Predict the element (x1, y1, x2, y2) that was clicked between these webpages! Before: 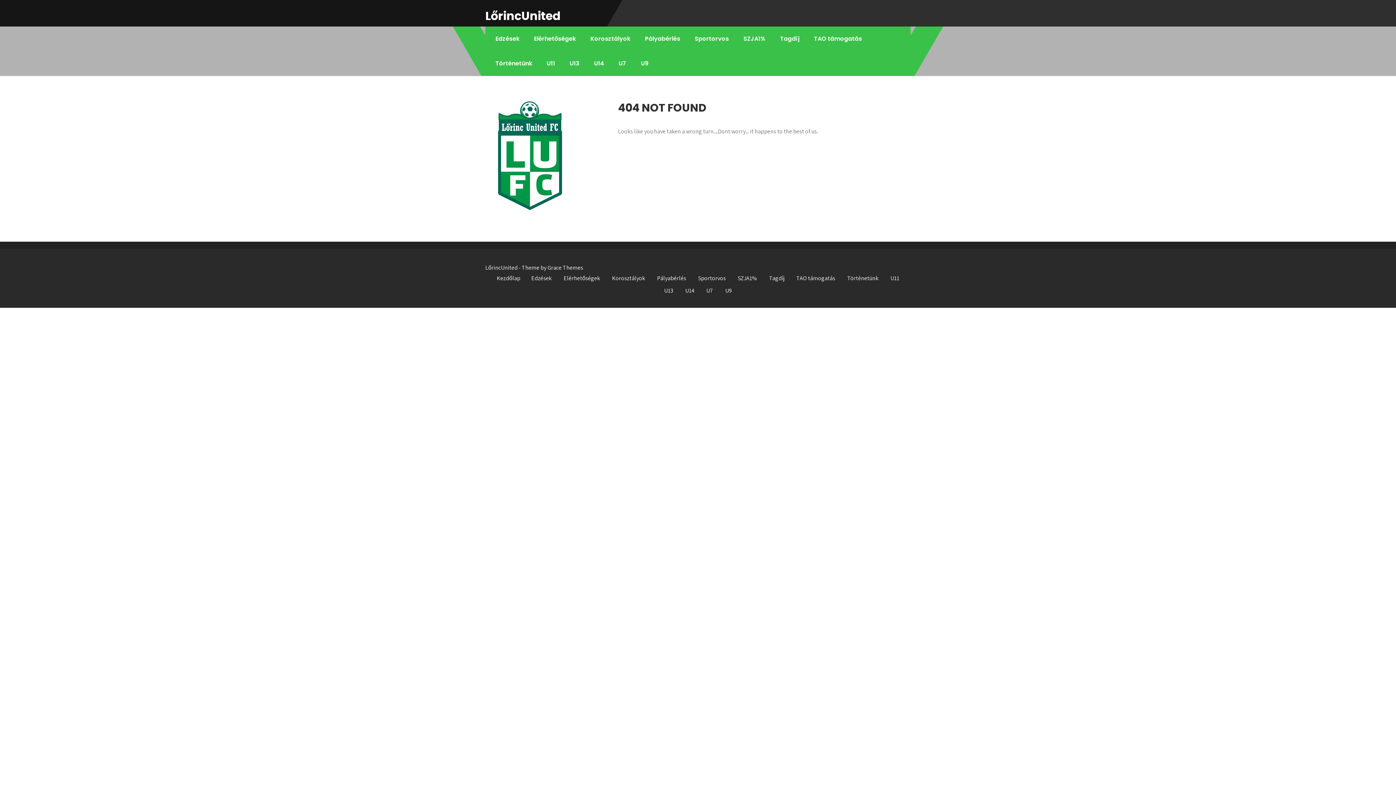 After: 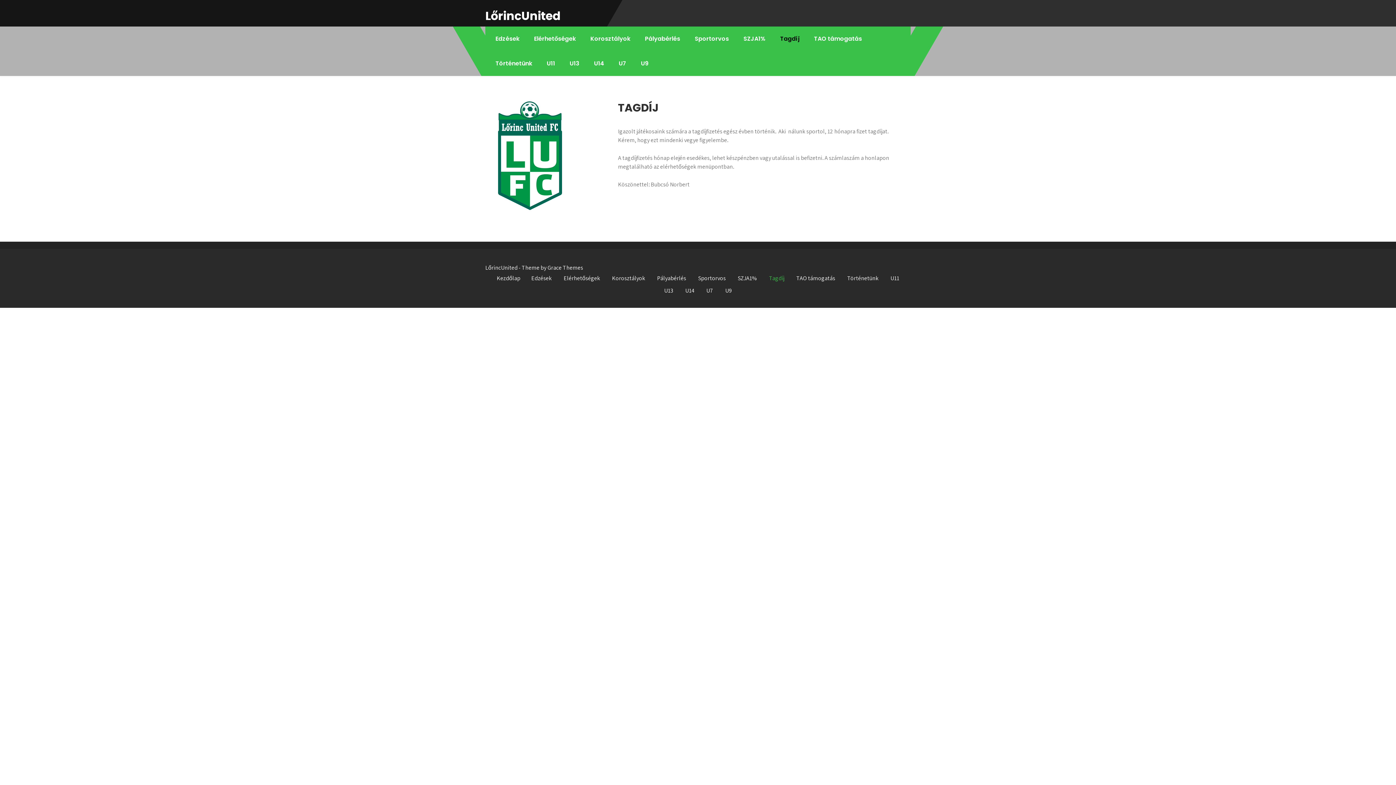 Action: label: Tagdíj bbox: (763, 272, 790, 284)